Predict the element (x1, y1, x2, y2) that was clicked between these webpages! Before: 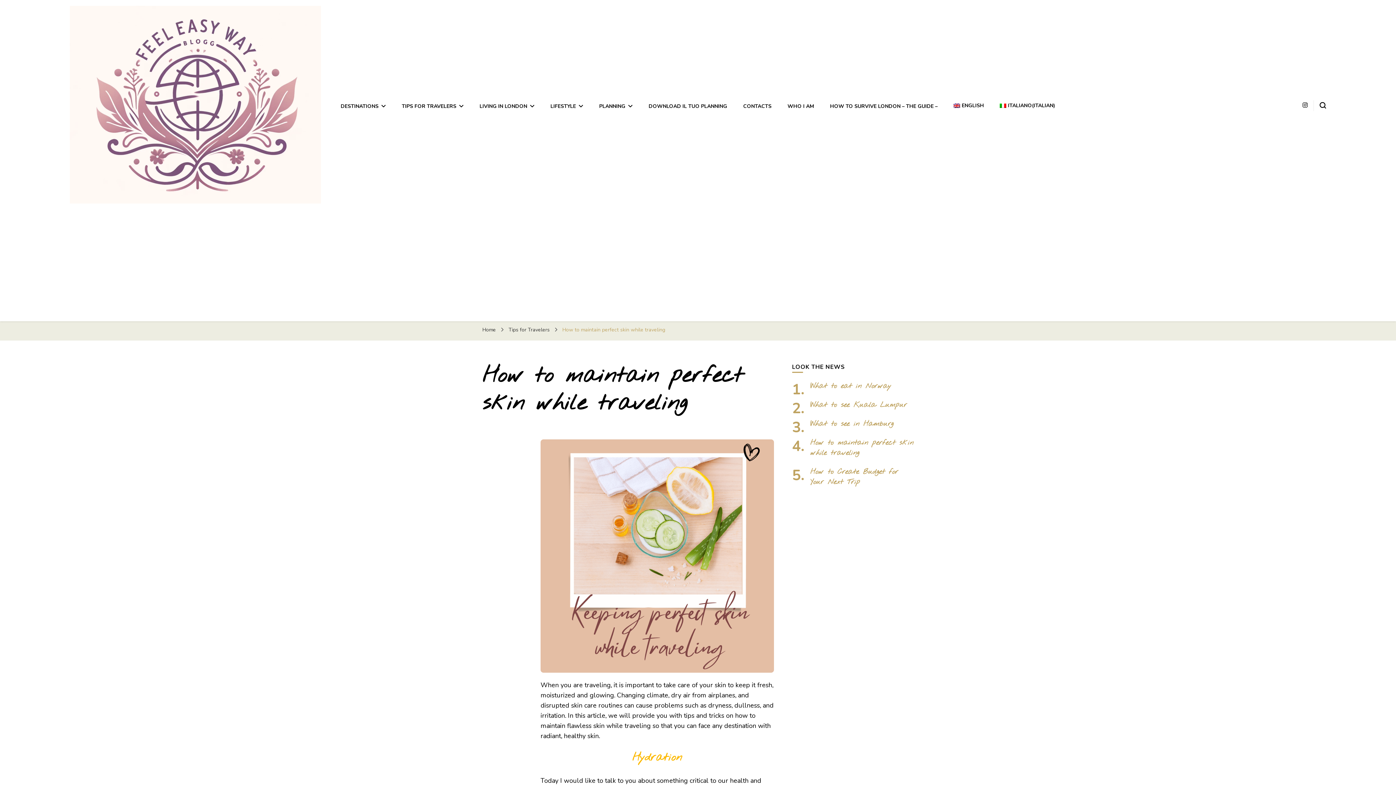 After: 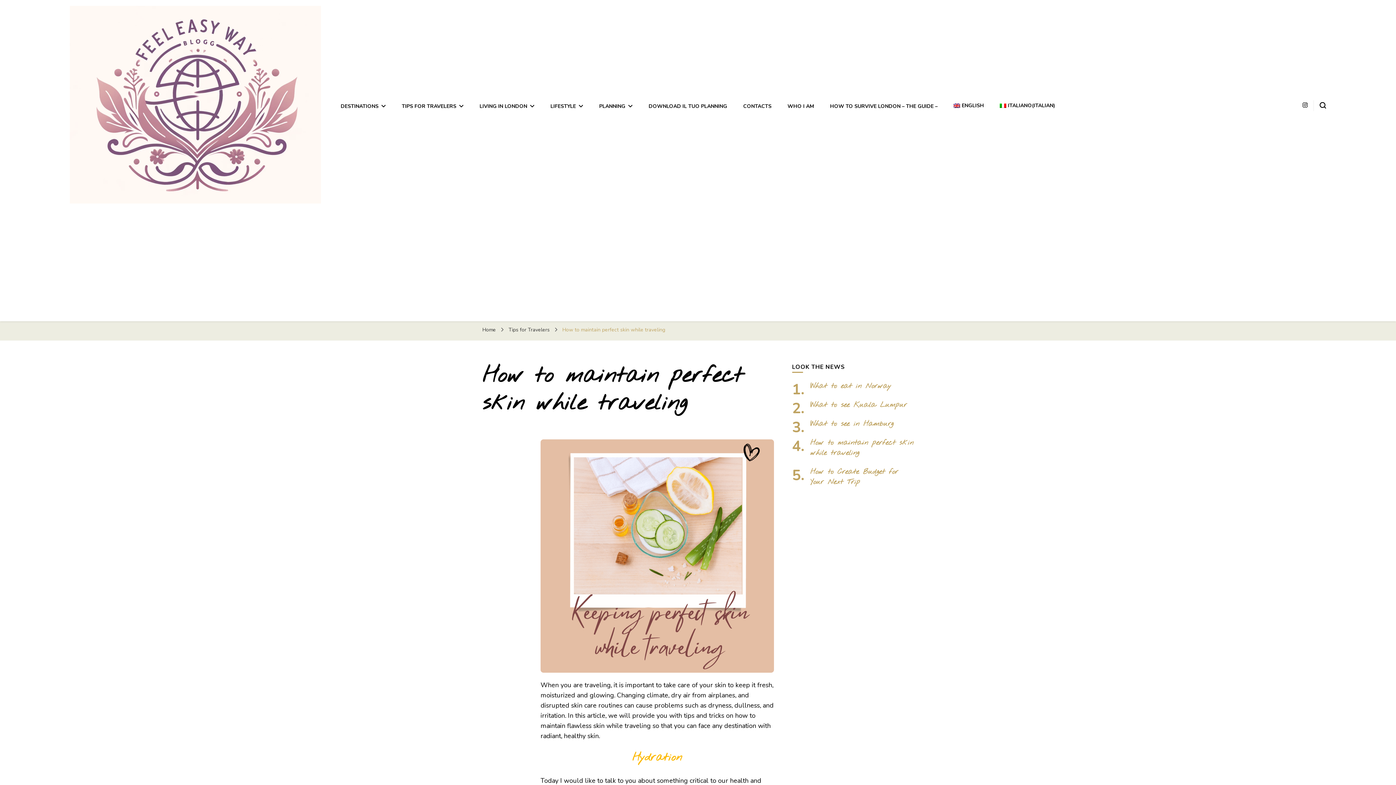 Action: bbox: (1321, 76, 1326, 84)